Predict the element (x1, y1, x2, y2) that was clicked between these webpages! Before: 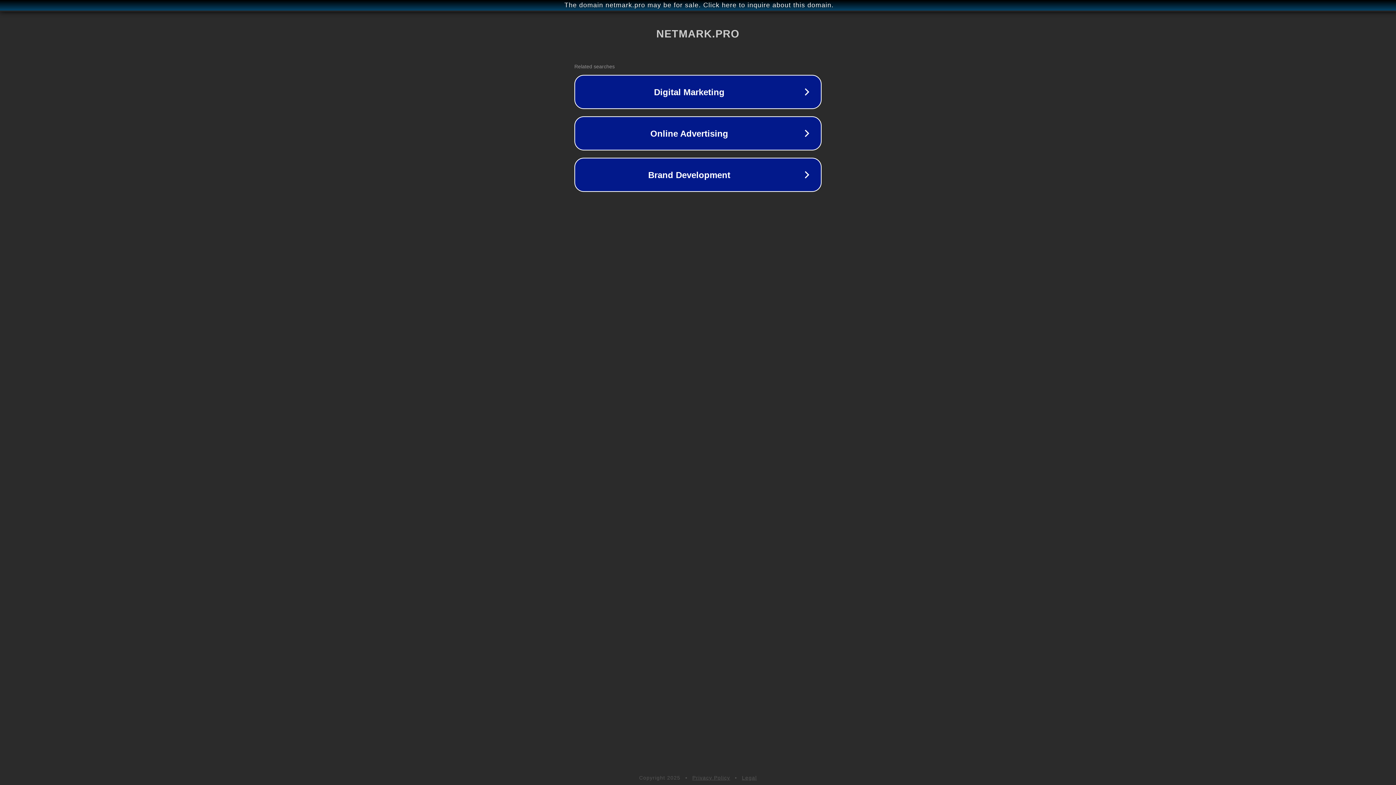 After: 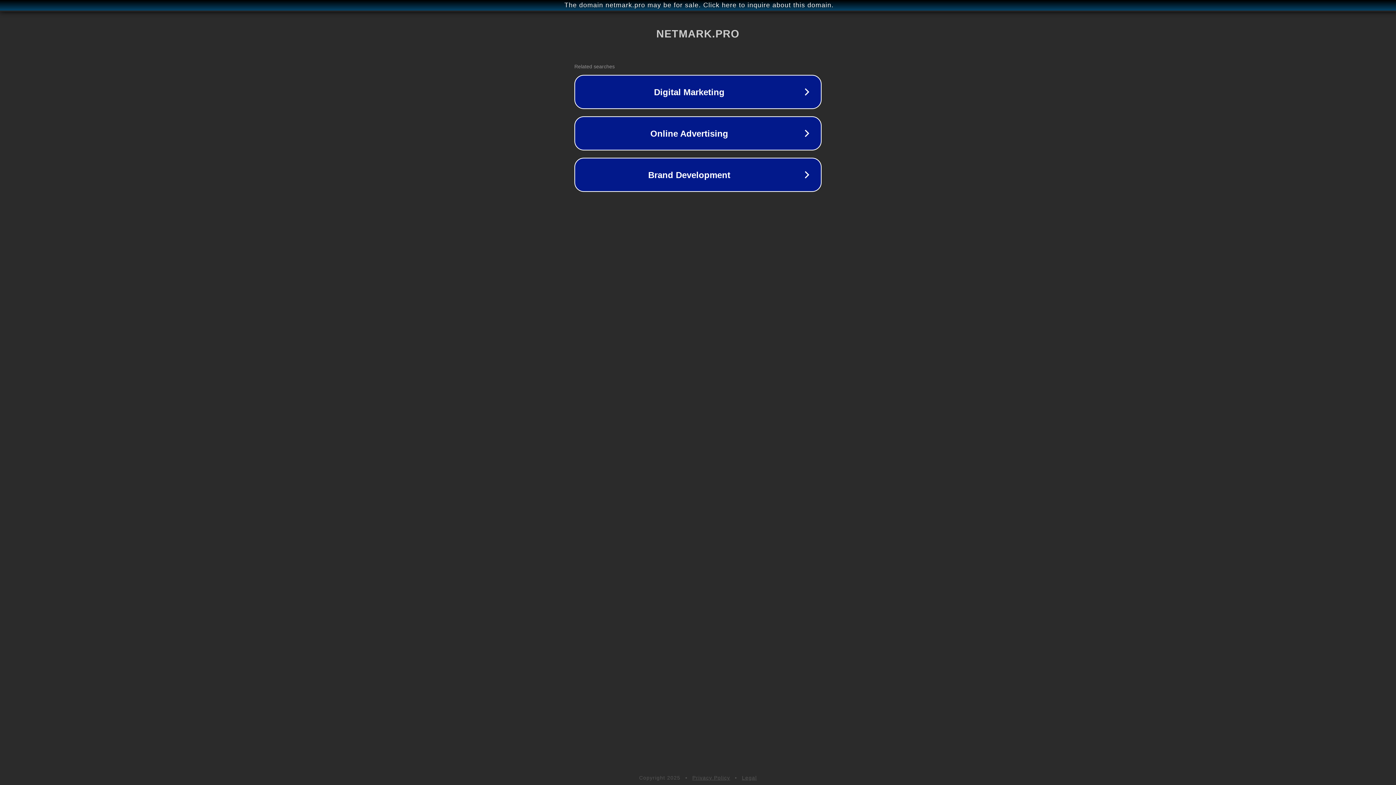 Action: label: Legal bbox: (742, 775, 757, 781)